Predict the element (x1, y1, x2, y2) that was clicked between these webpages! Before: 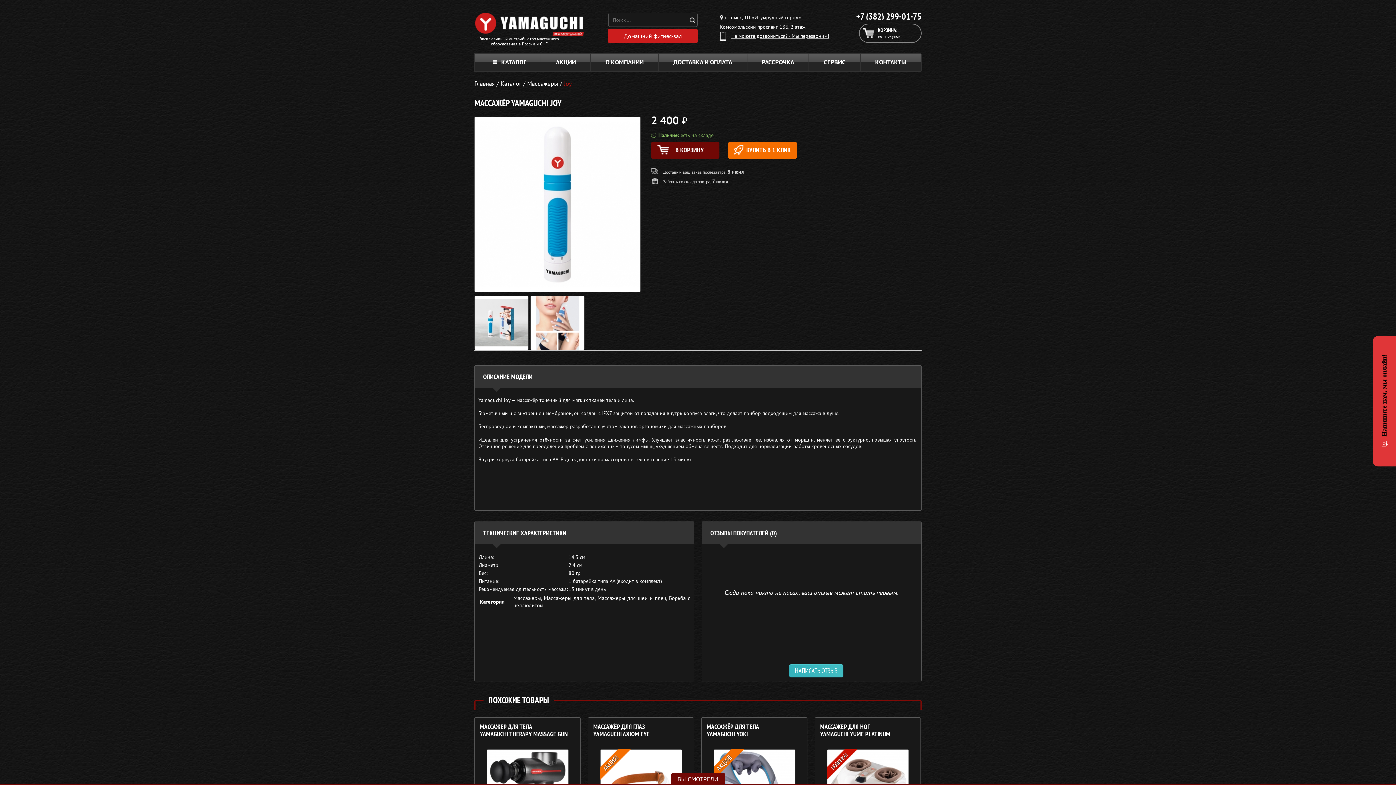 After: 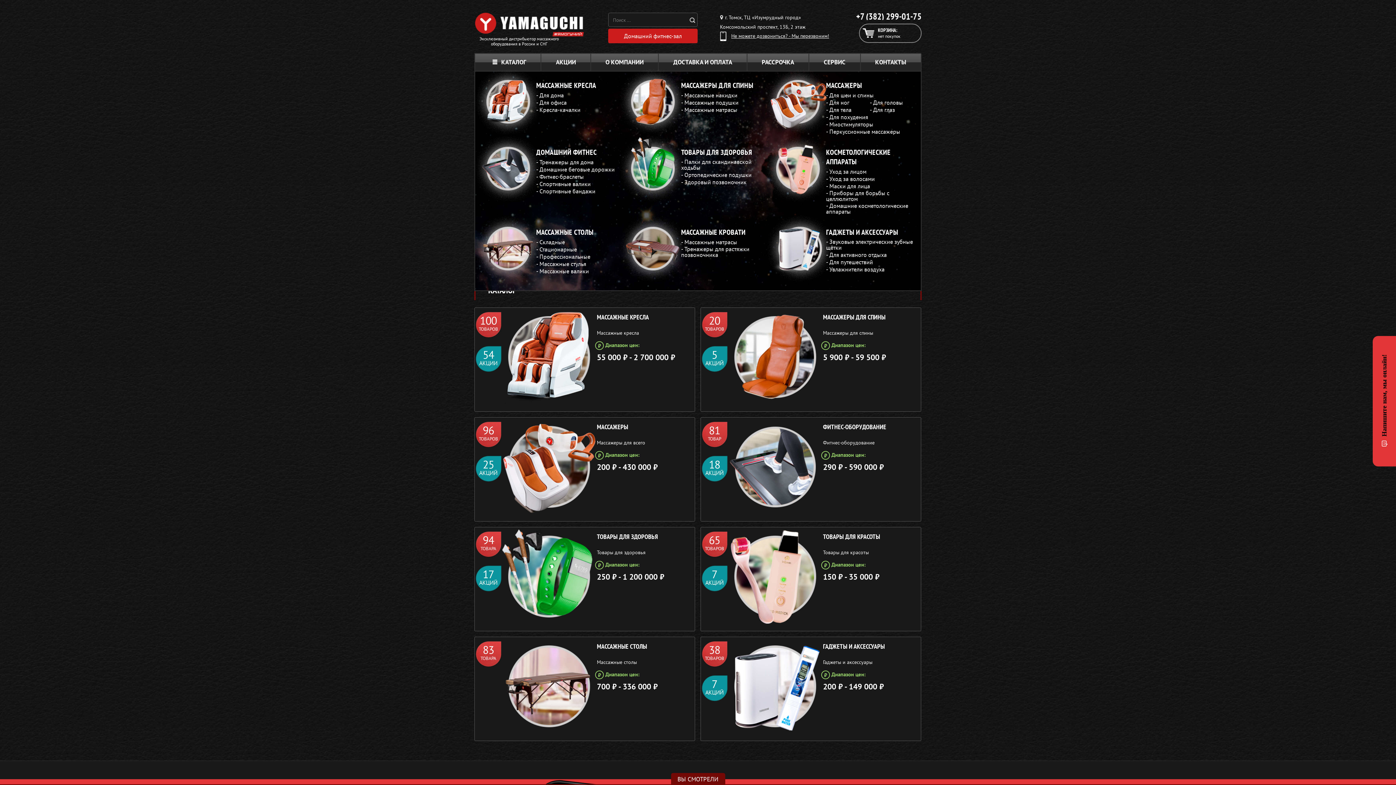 Action: label: КАТАЛОГ bbox: (474, 53, 540, 71)